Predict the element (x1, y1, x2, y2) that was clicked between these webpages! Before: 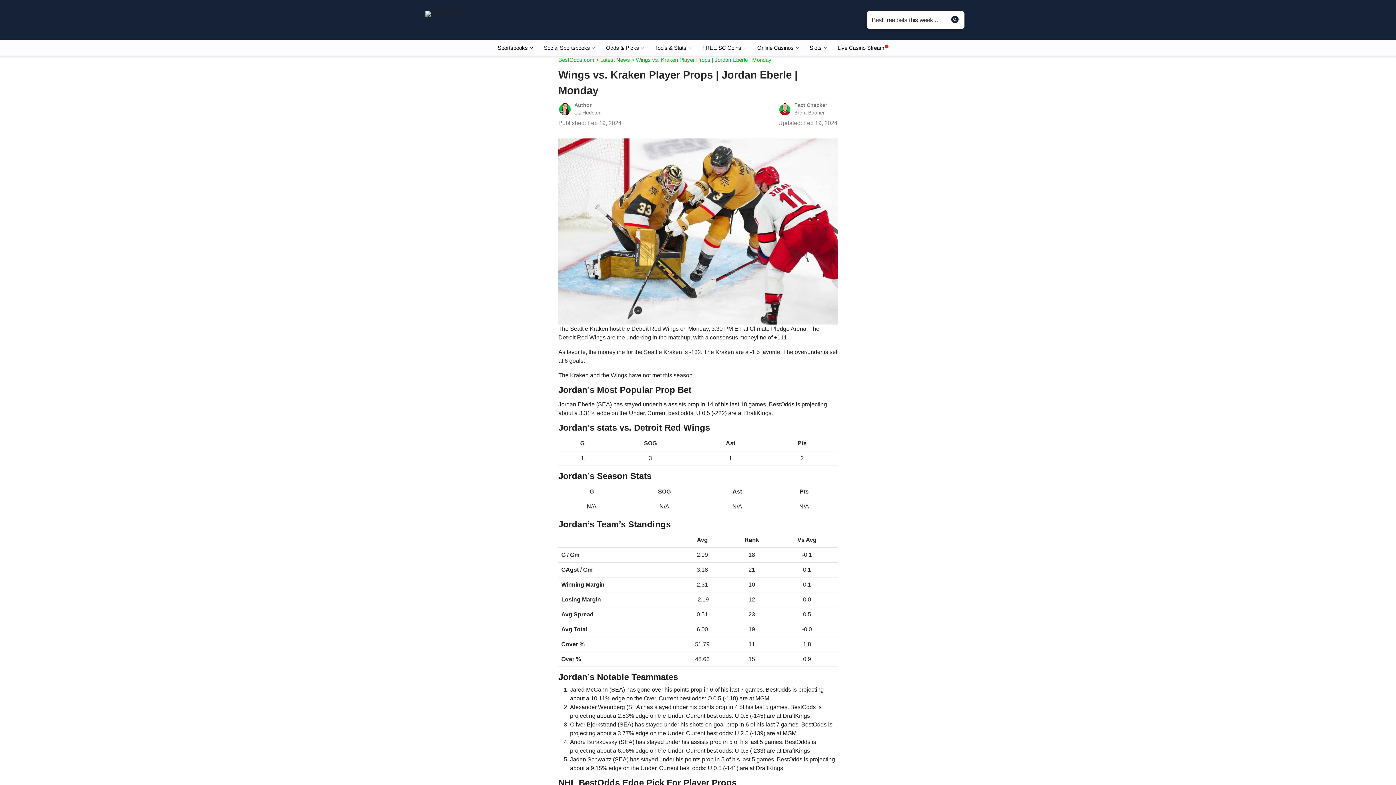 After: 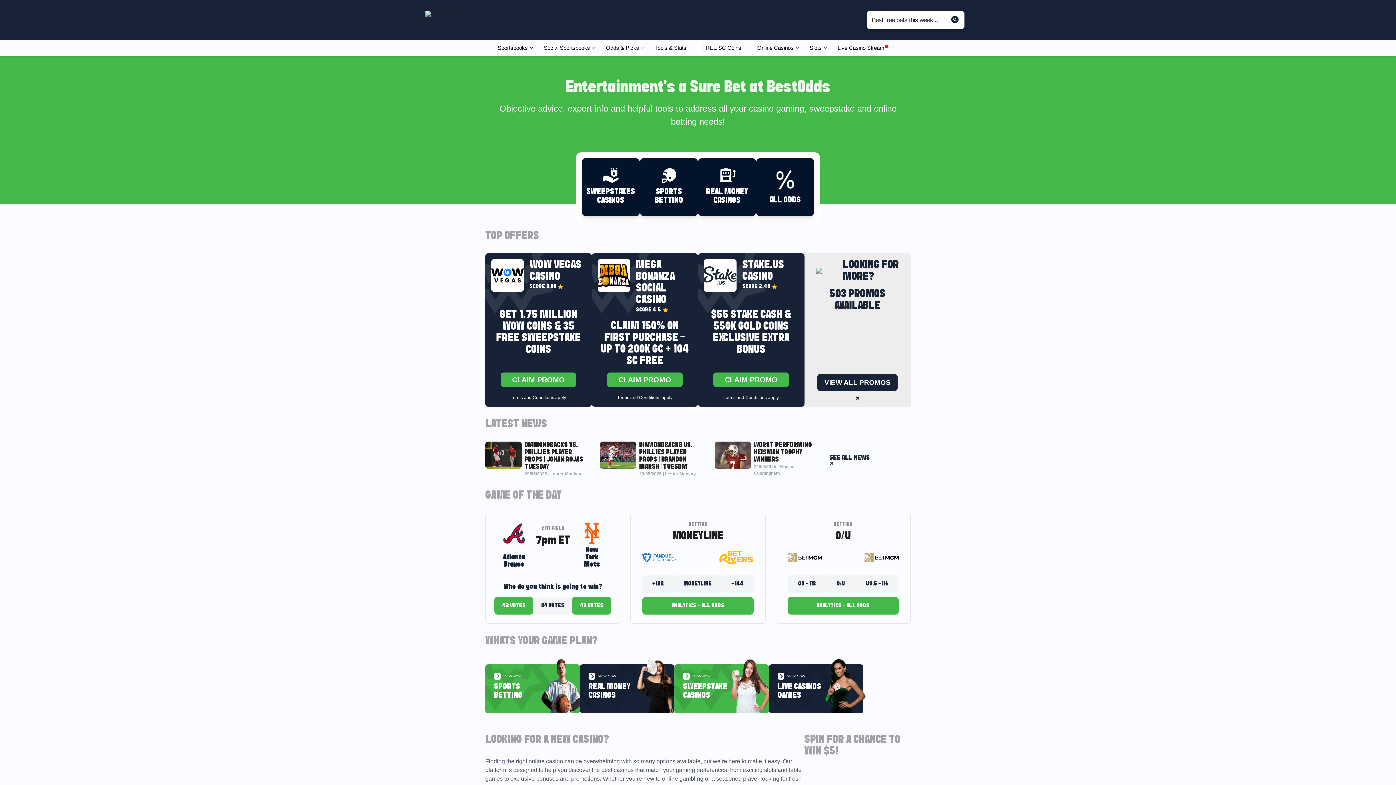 Action: bbox: (425, 10, 501, 29)